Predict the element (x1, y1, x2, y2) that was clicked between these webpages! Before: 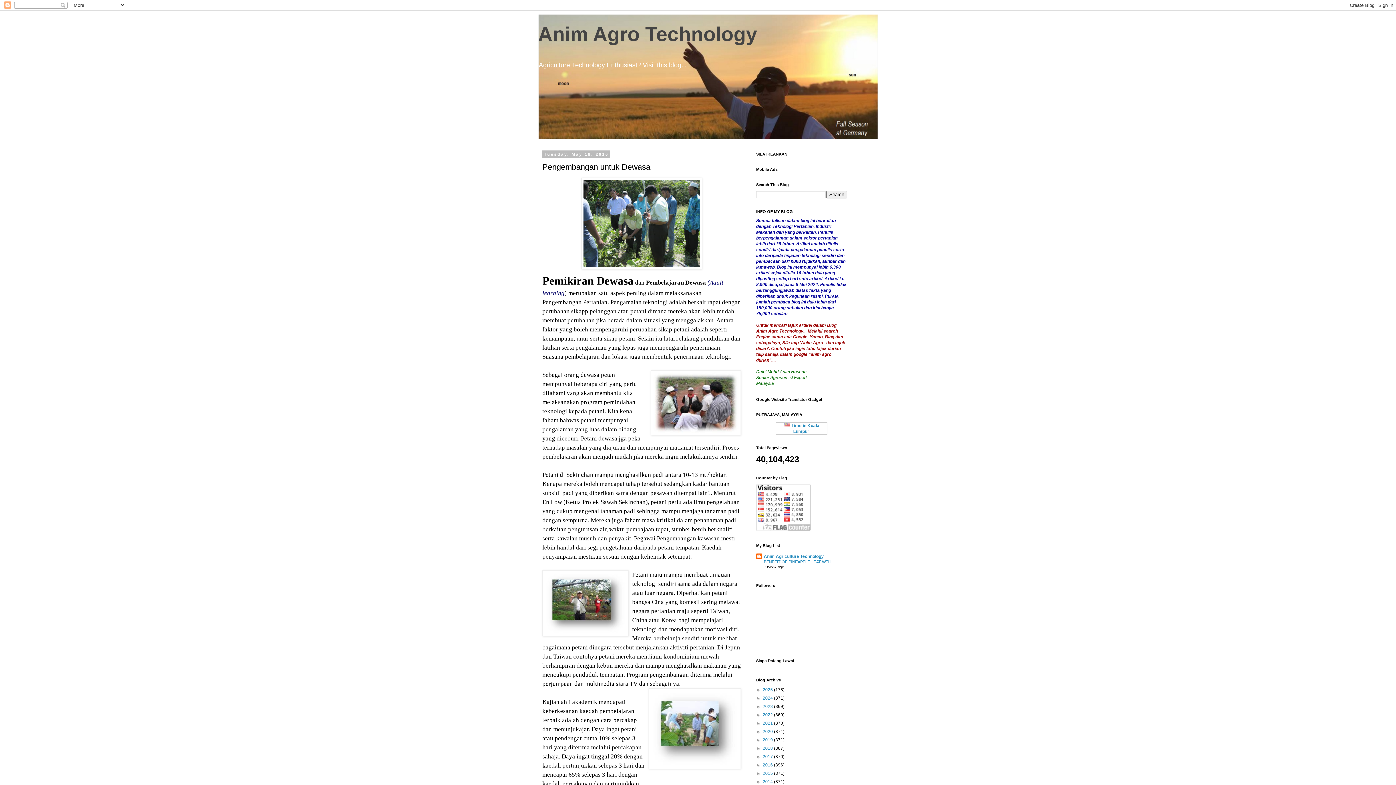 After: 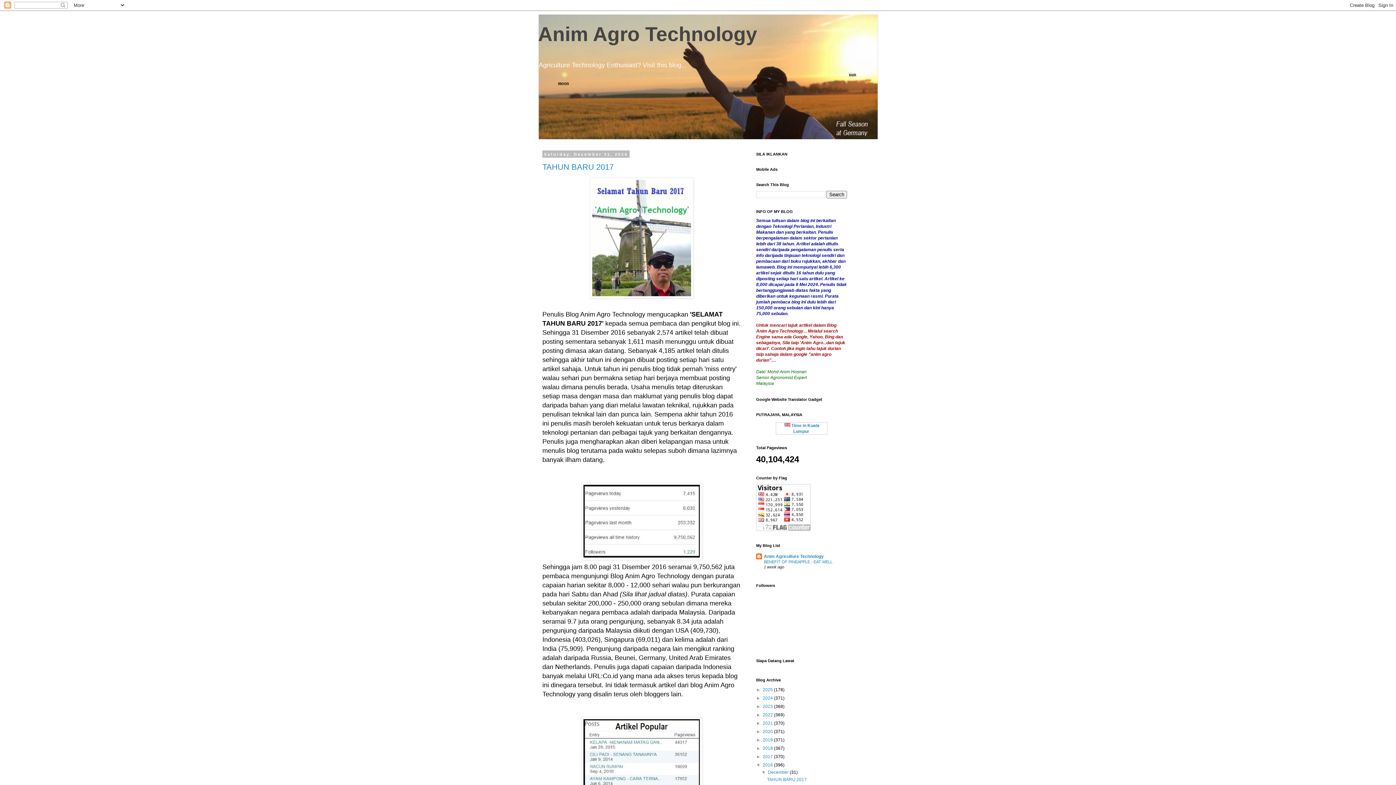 Action: label: 2016  bbox: (762, 762, 774, 768)